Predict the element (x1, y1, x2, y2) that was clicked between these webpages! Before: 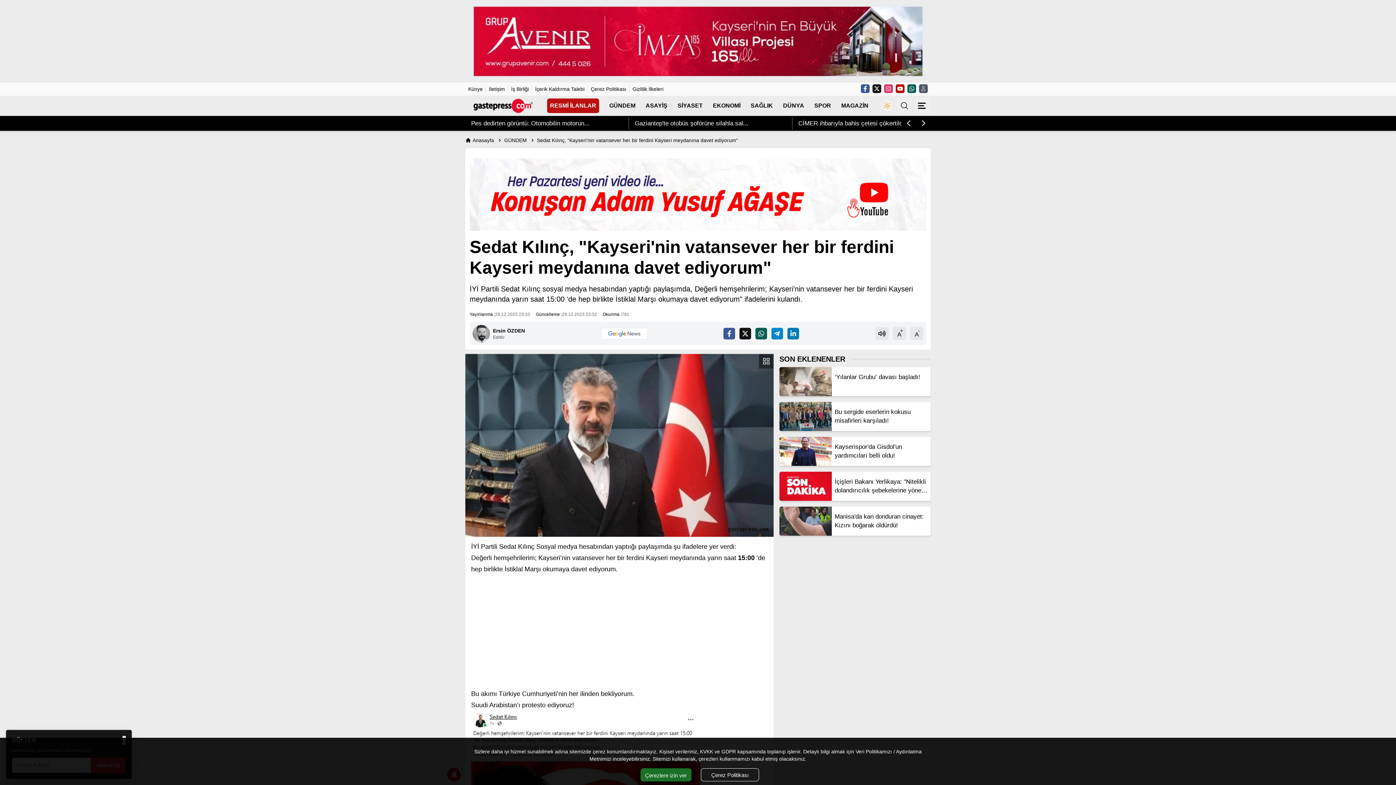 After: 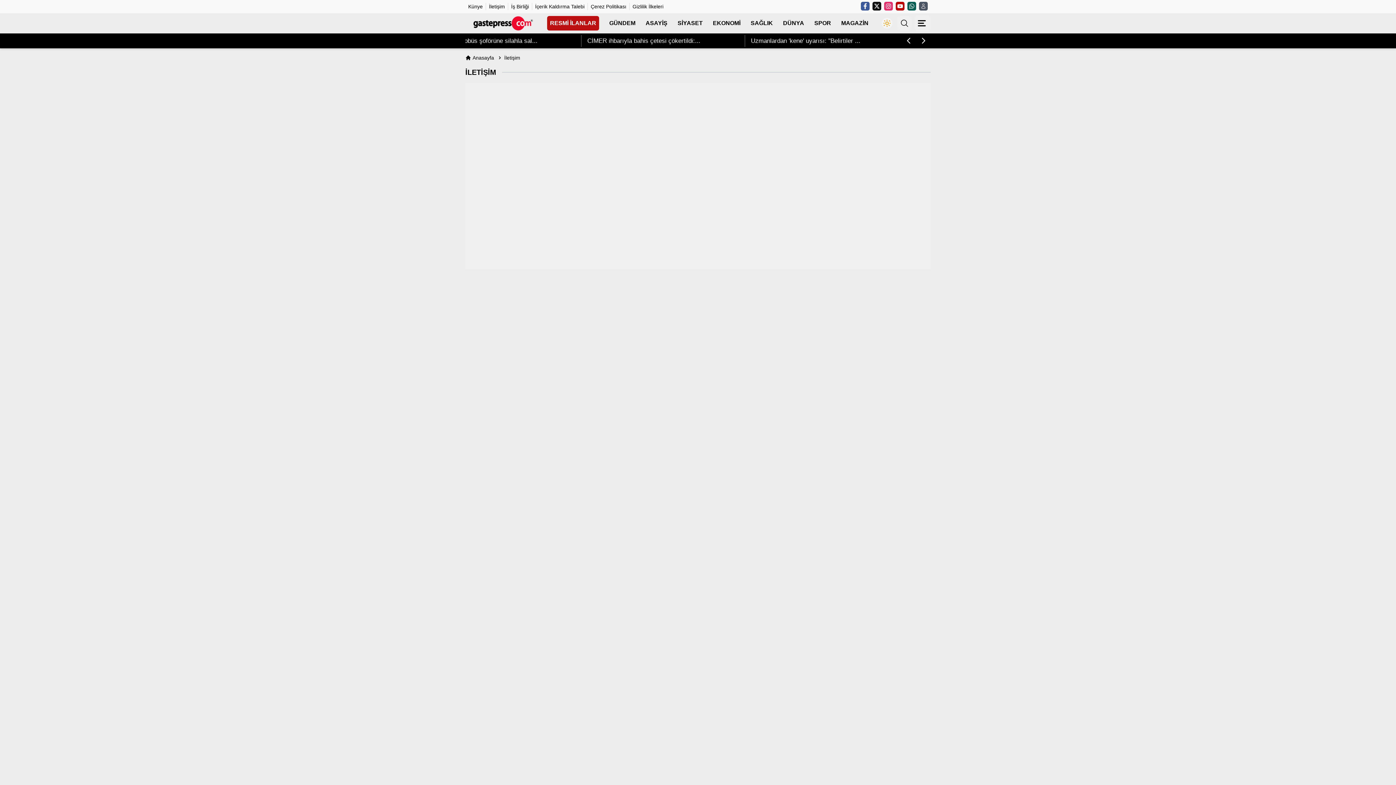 Action: label: İletişim bbox: (489, 86, 505, 92)